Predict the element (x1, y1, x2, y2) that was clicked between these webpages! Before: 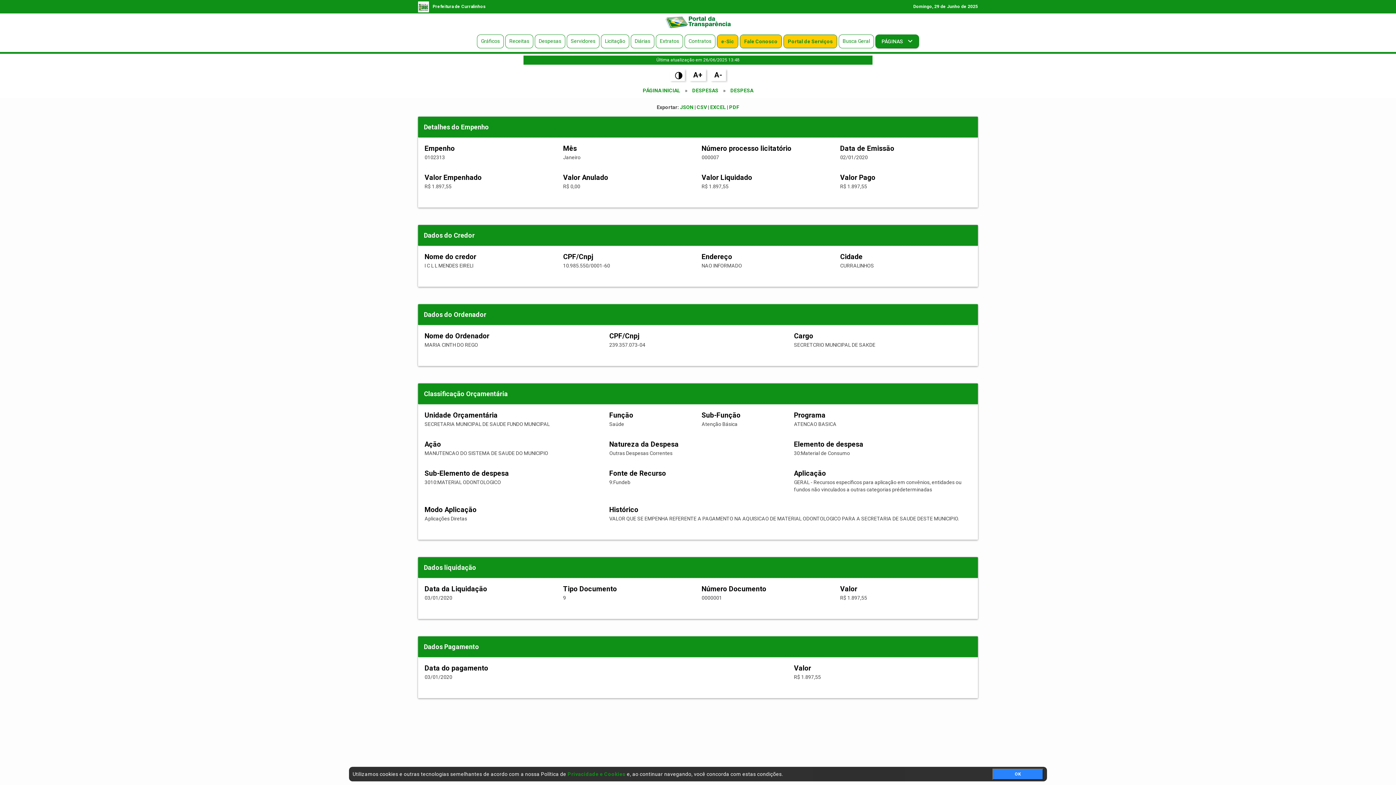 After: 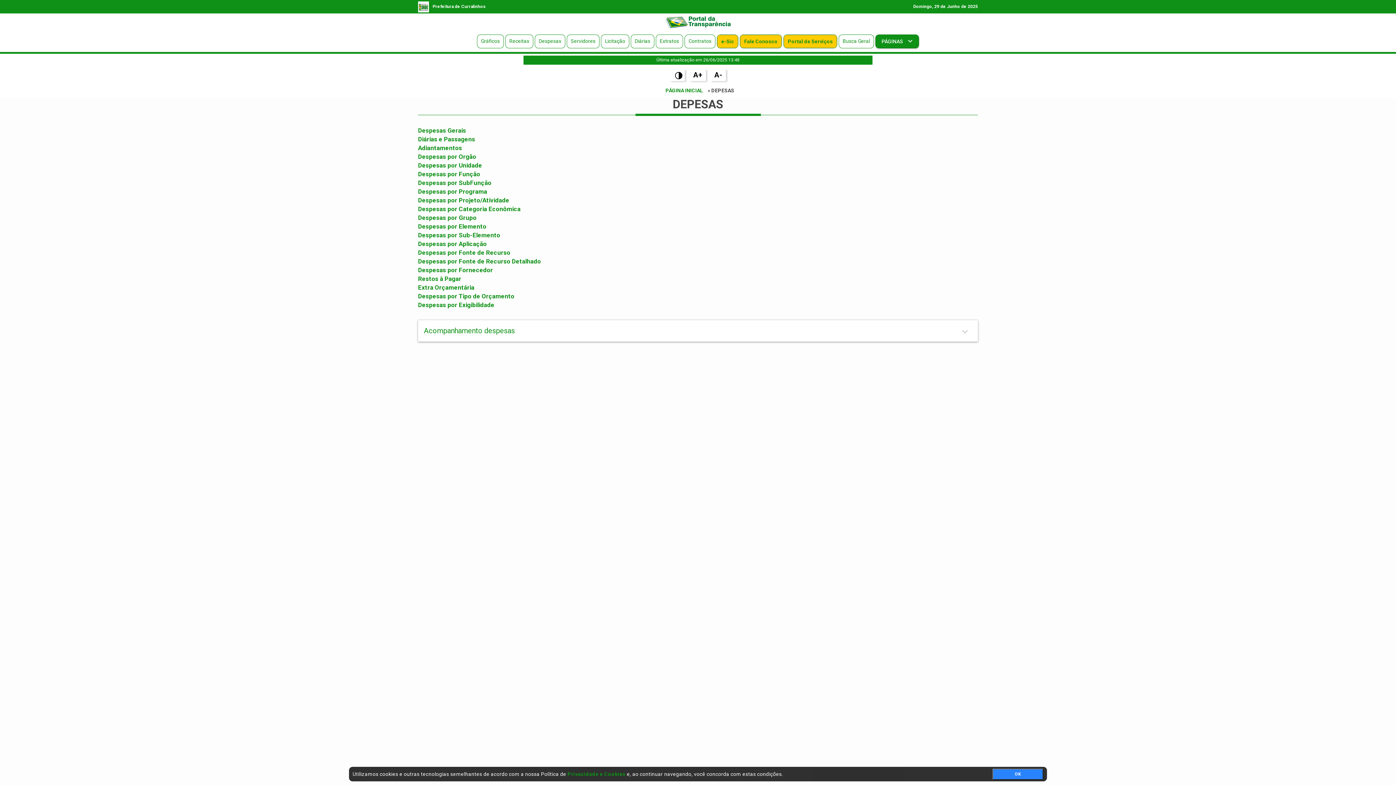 Action: label: PDF bbox: (729, 104, 739, 110)